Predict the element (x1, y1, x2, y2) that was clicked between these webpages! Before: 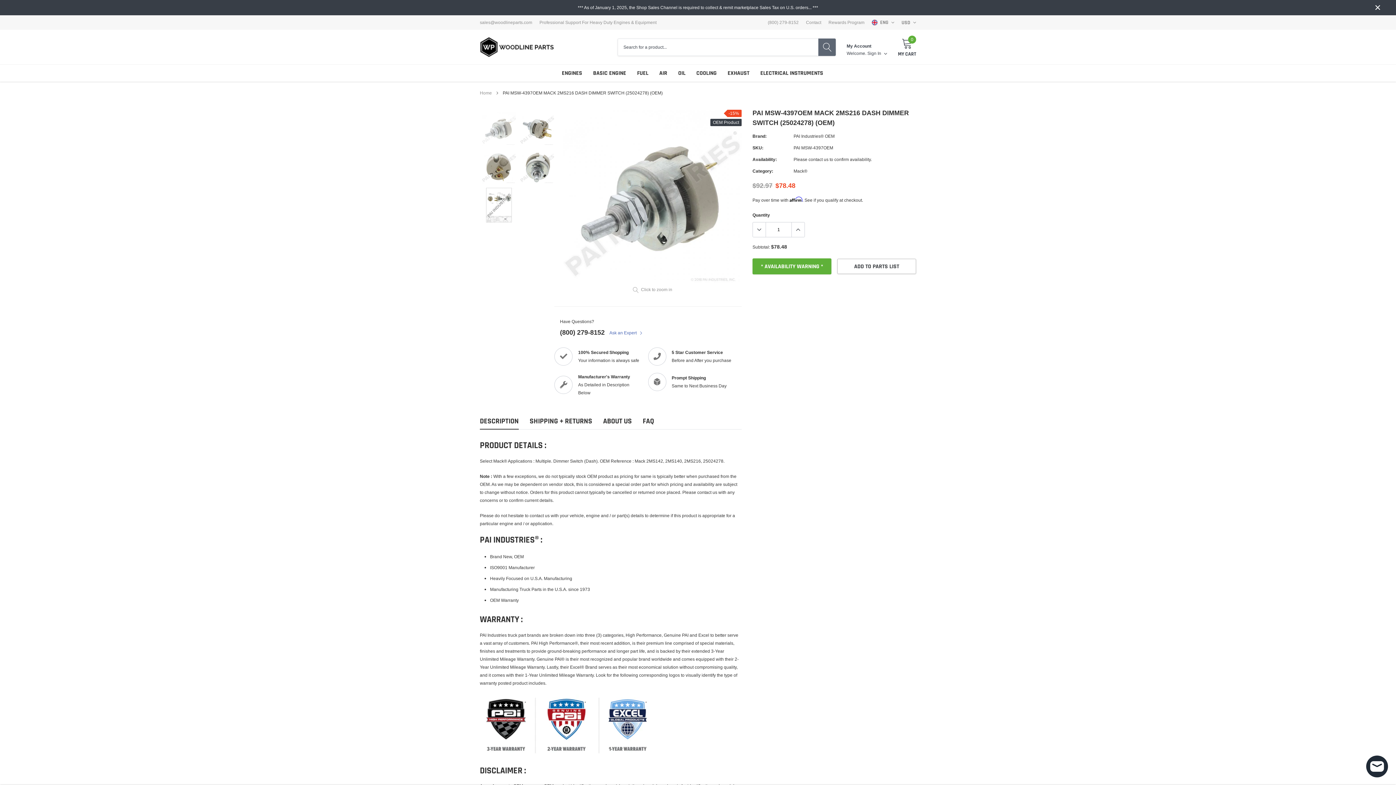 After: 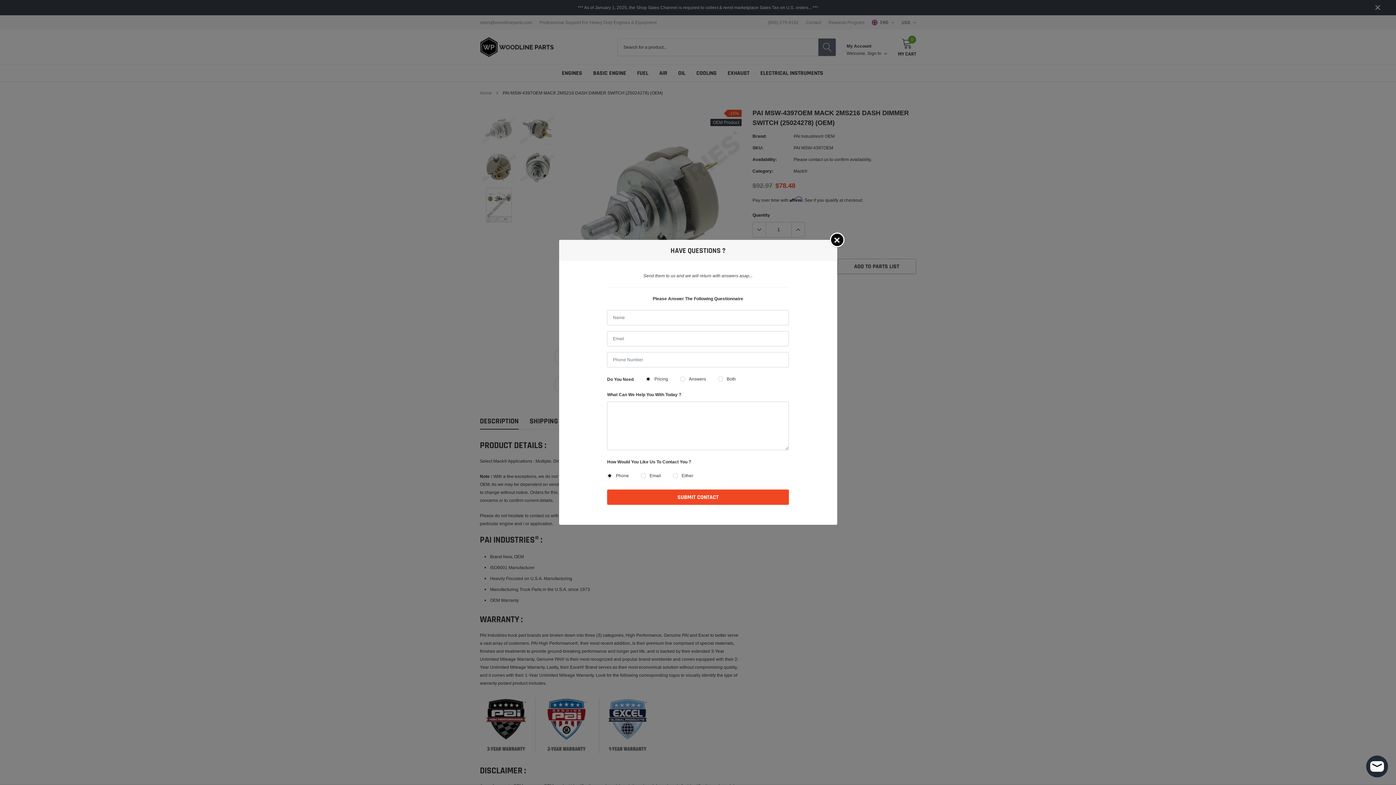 Action: bbox: (609, 329, 643, 336) label: link